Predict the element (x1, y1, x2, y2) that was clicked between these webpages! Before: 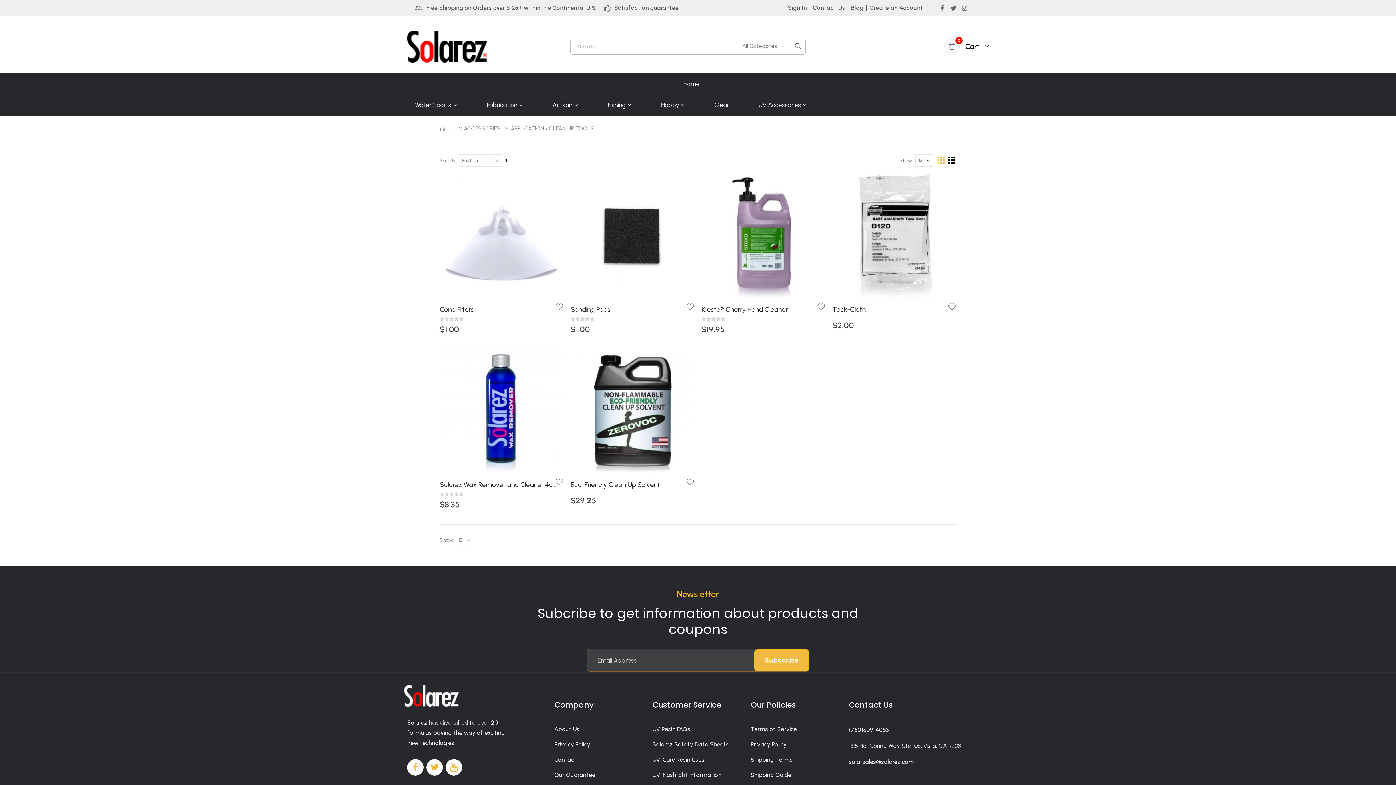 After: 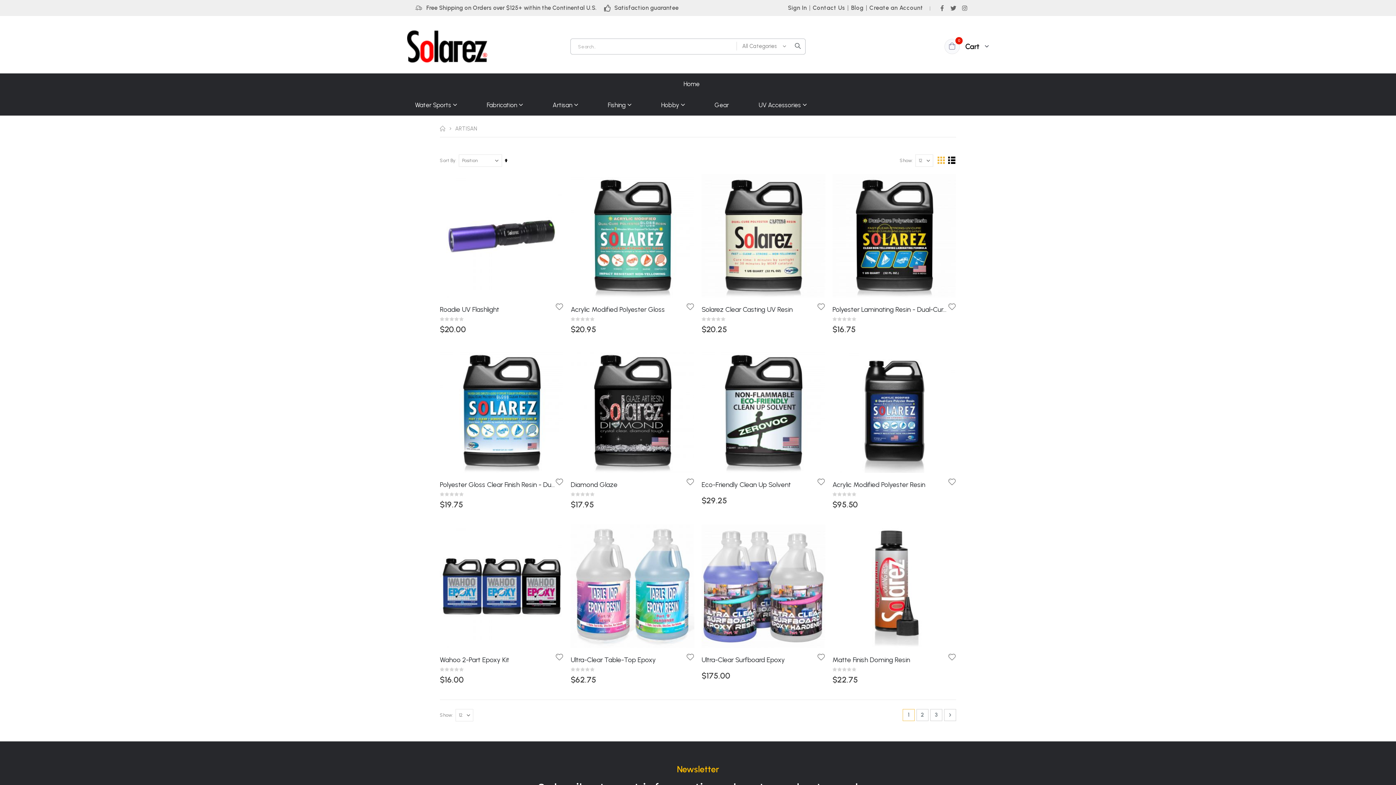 Action: label: Artisan bbox: (543, 94, 587, 115)